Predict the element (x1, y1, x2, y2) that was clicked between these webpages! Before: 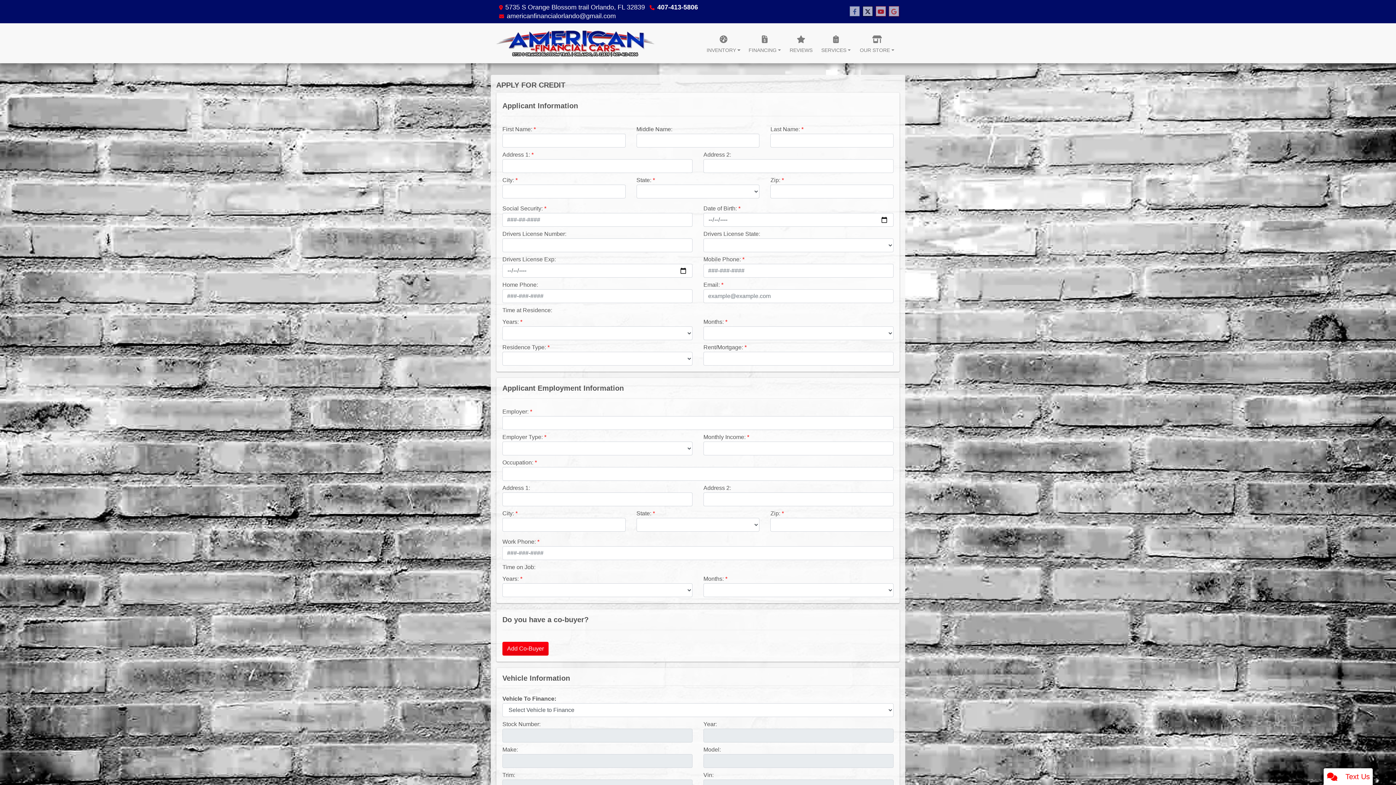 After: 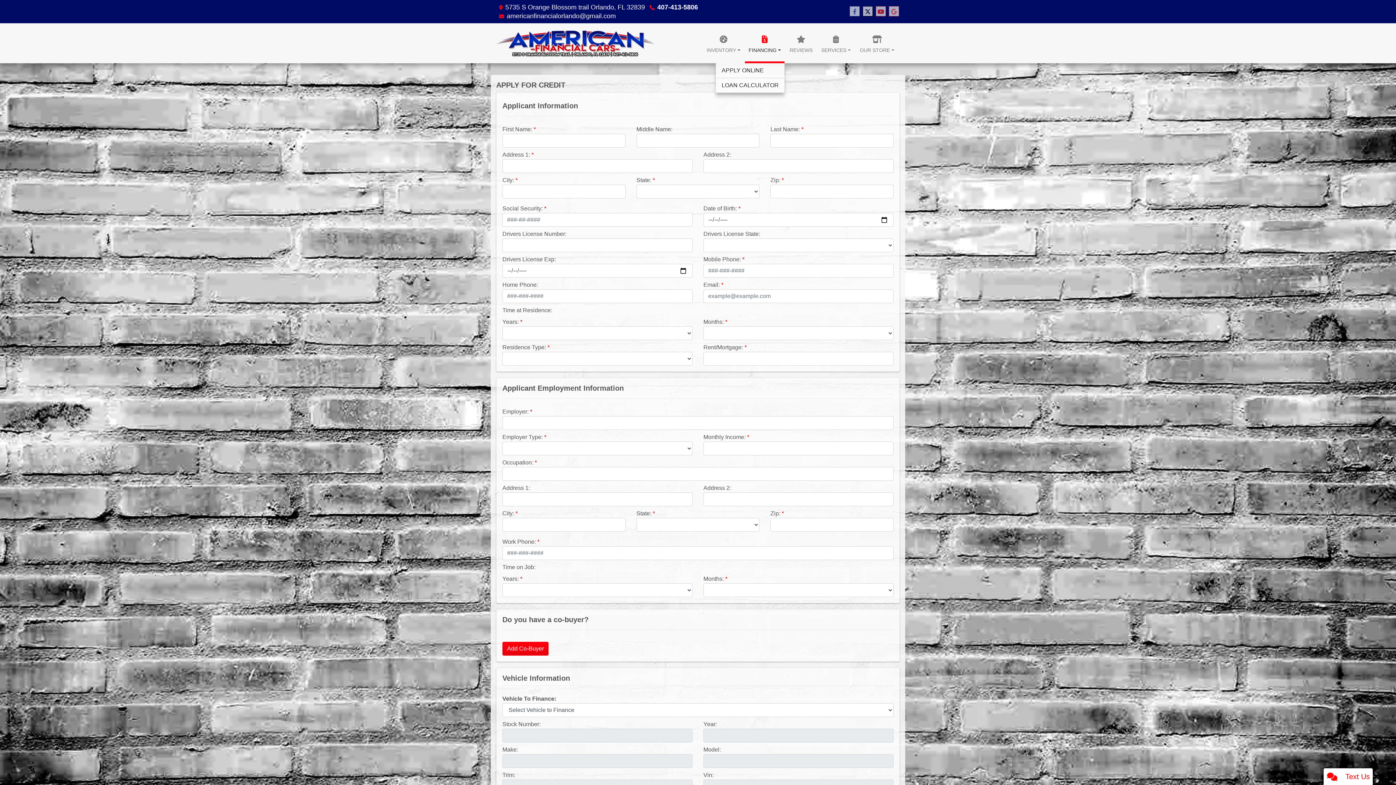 Action: label: FINANCING bbox: (745, 23, 784, 63)